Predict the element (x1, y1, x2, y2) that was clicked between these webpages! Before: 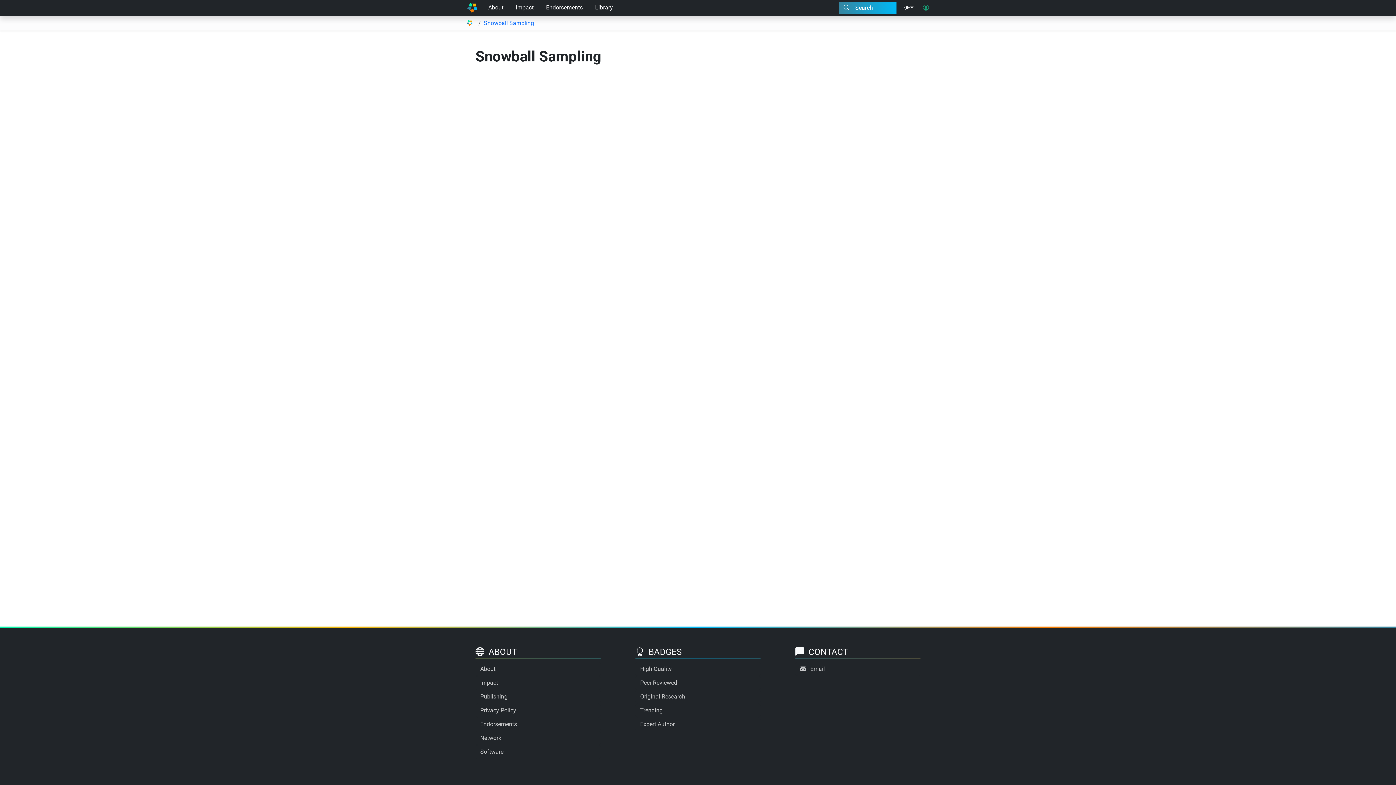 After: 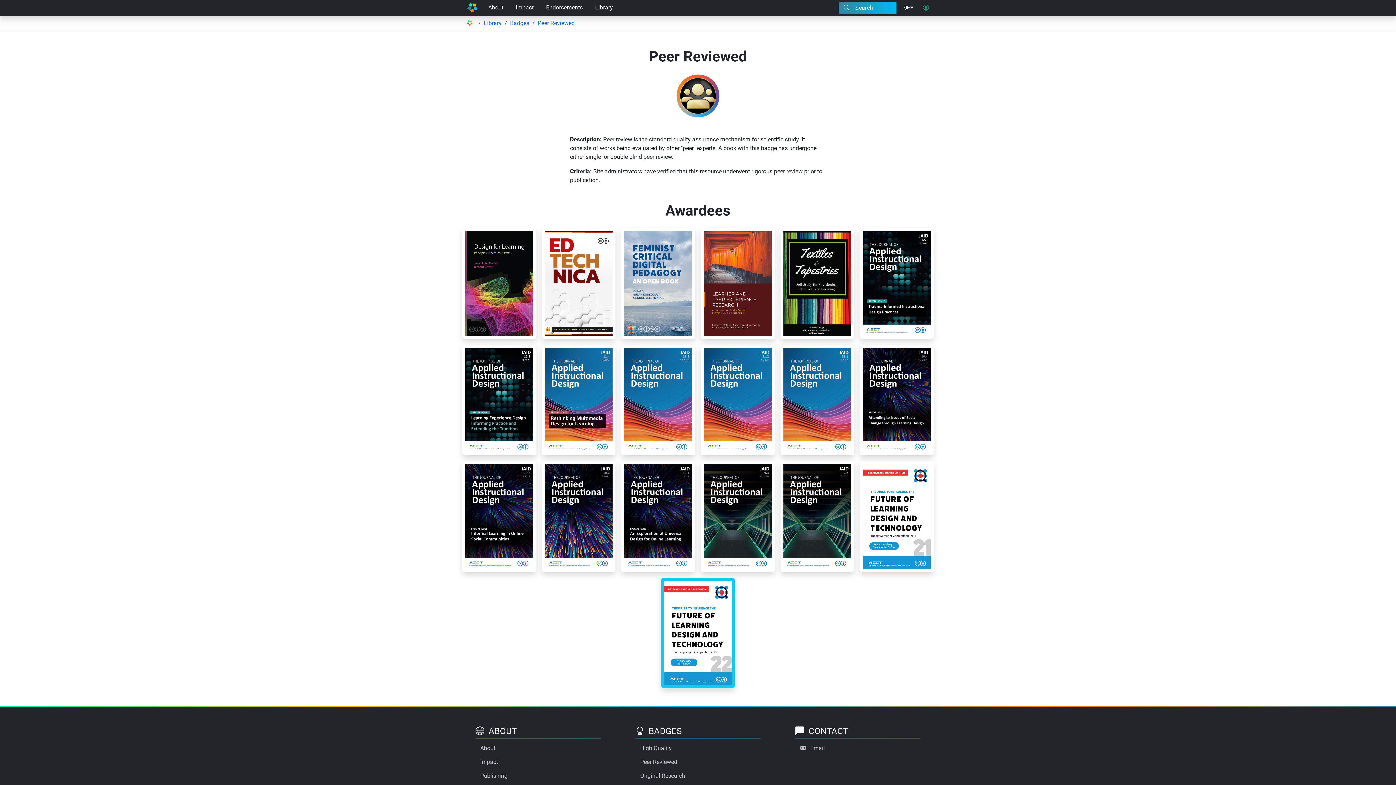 Action: label: Peer Reviewed bbox: (635, 676, 760, 690)